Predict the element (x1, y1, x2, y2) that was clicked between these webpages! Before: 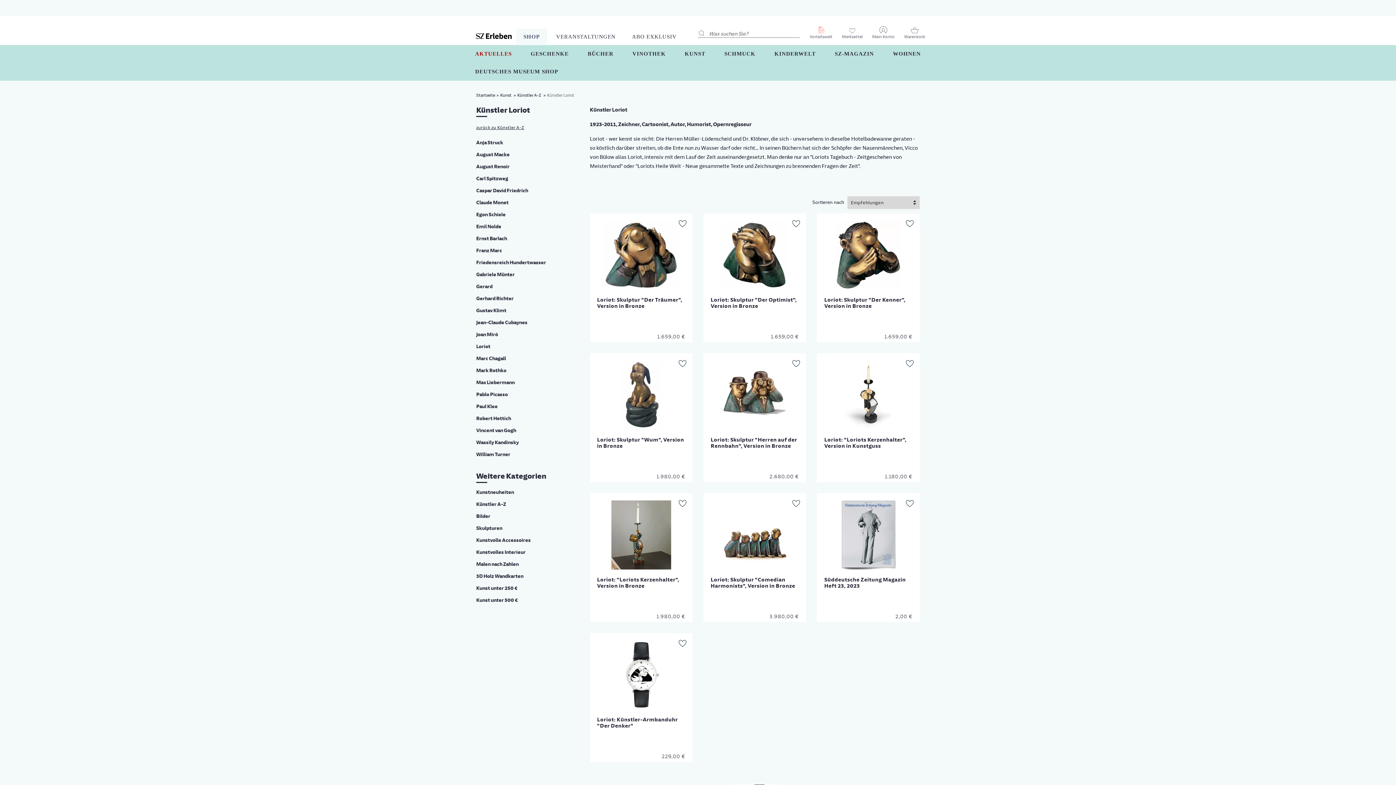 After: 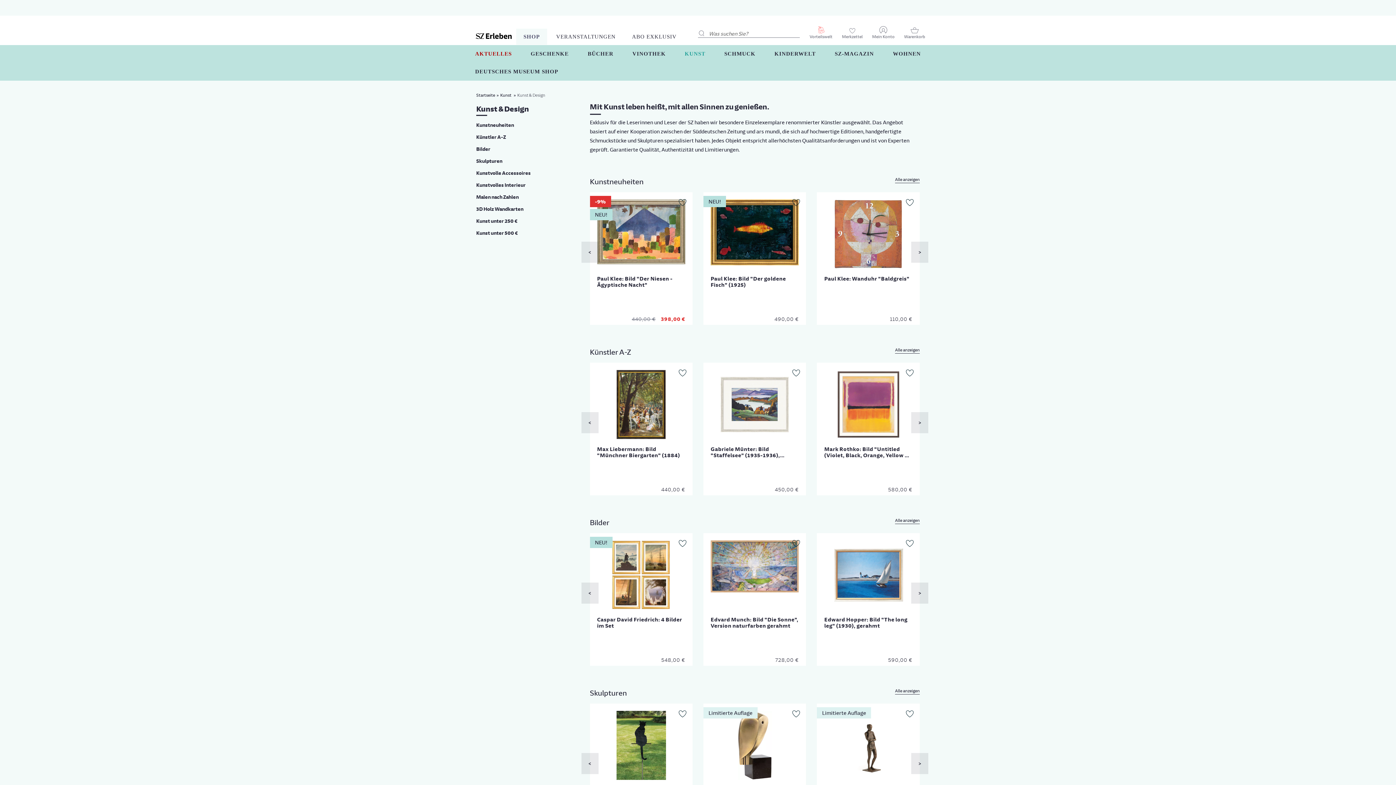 Action: label: Kunst  bbox: (500, 92, 513, 97)